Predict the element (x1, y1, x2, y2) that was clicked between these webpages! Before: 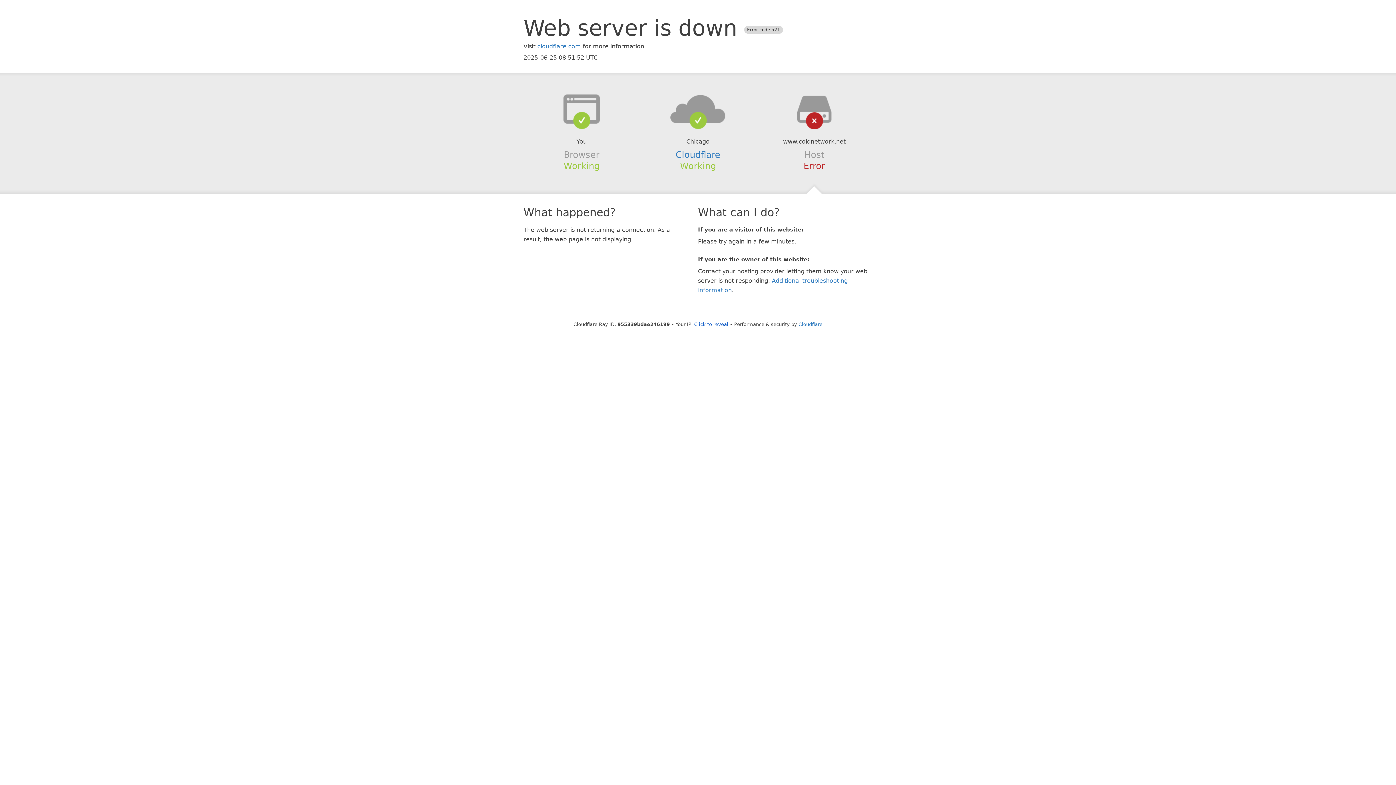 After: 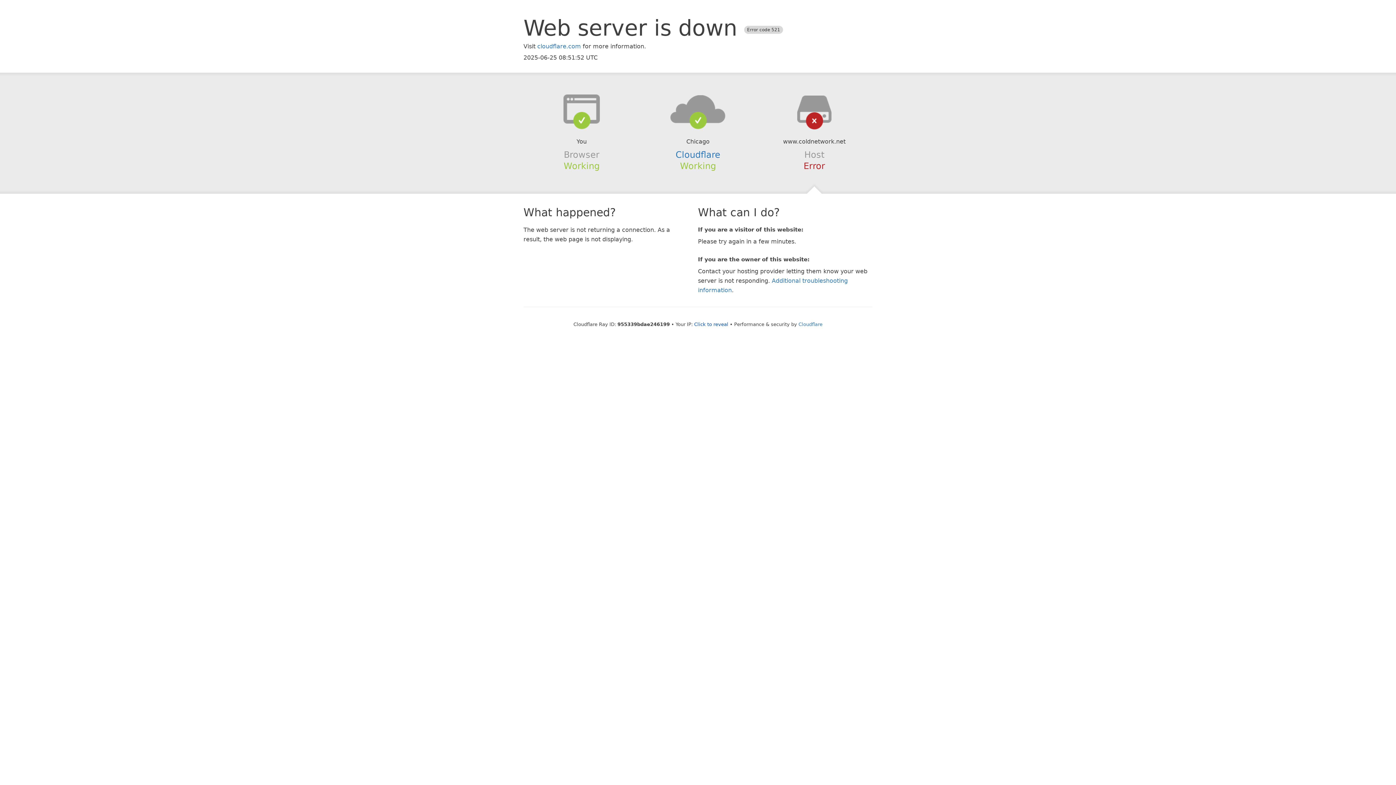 Action: bbox: (639, 94, 756, 123)